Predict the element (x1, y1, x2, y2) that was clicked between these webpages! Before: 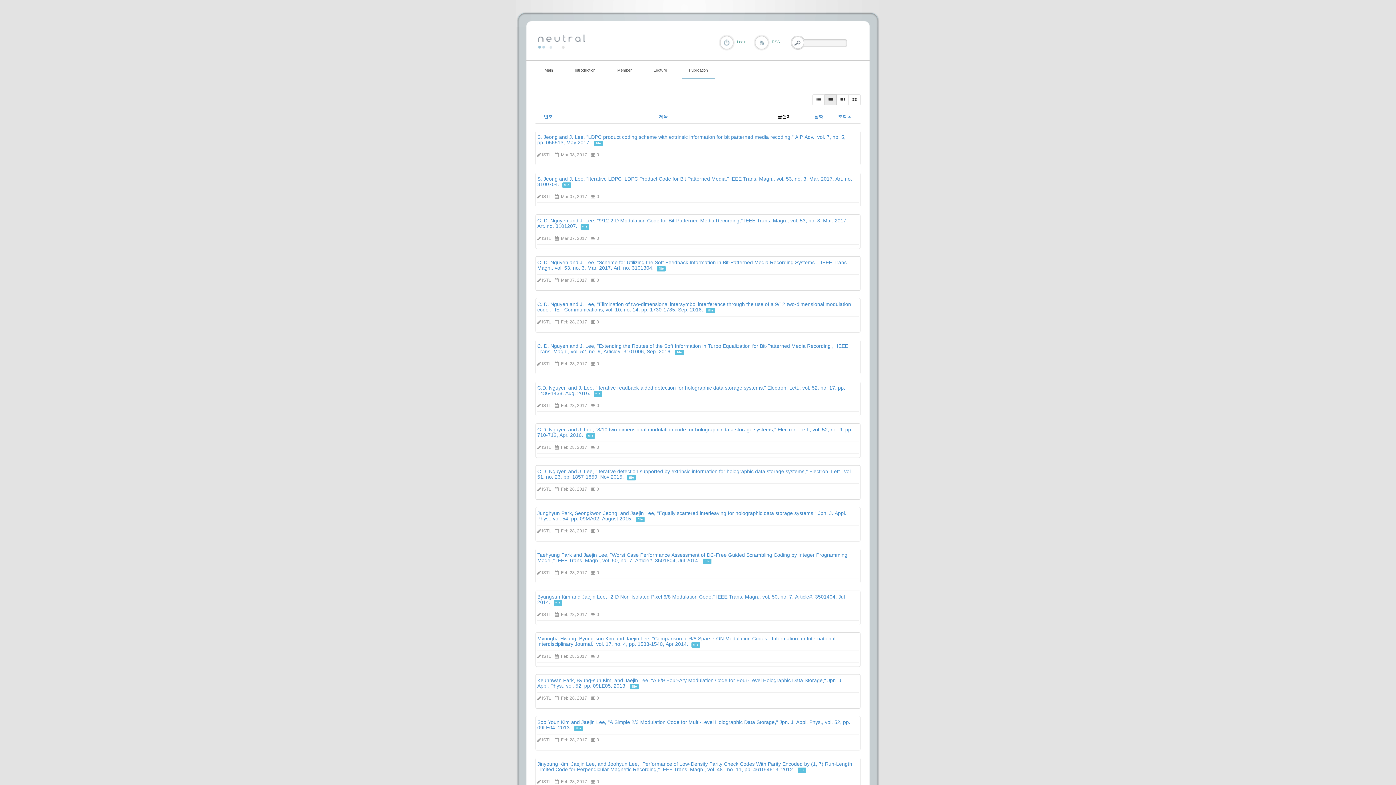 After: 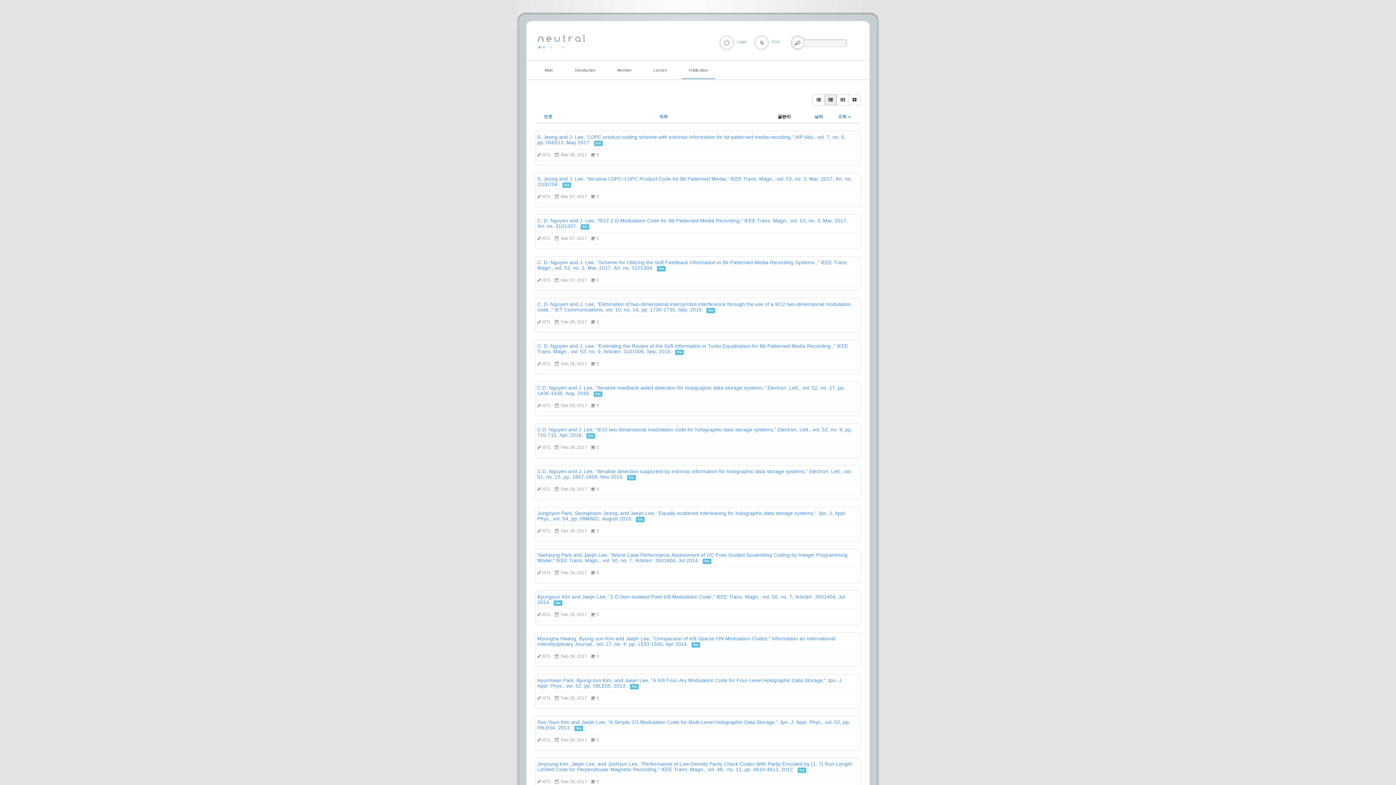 Action: bbox: (537, 510, 846, 521) label: Junghyun Park, Seongkwon Jeong, and Jaejin Lee, "Equally scattered interleaving for holographic data storage systems," Jpn. J. Appl. Phys., vol. 54, pp. 09MA02, August 2015.